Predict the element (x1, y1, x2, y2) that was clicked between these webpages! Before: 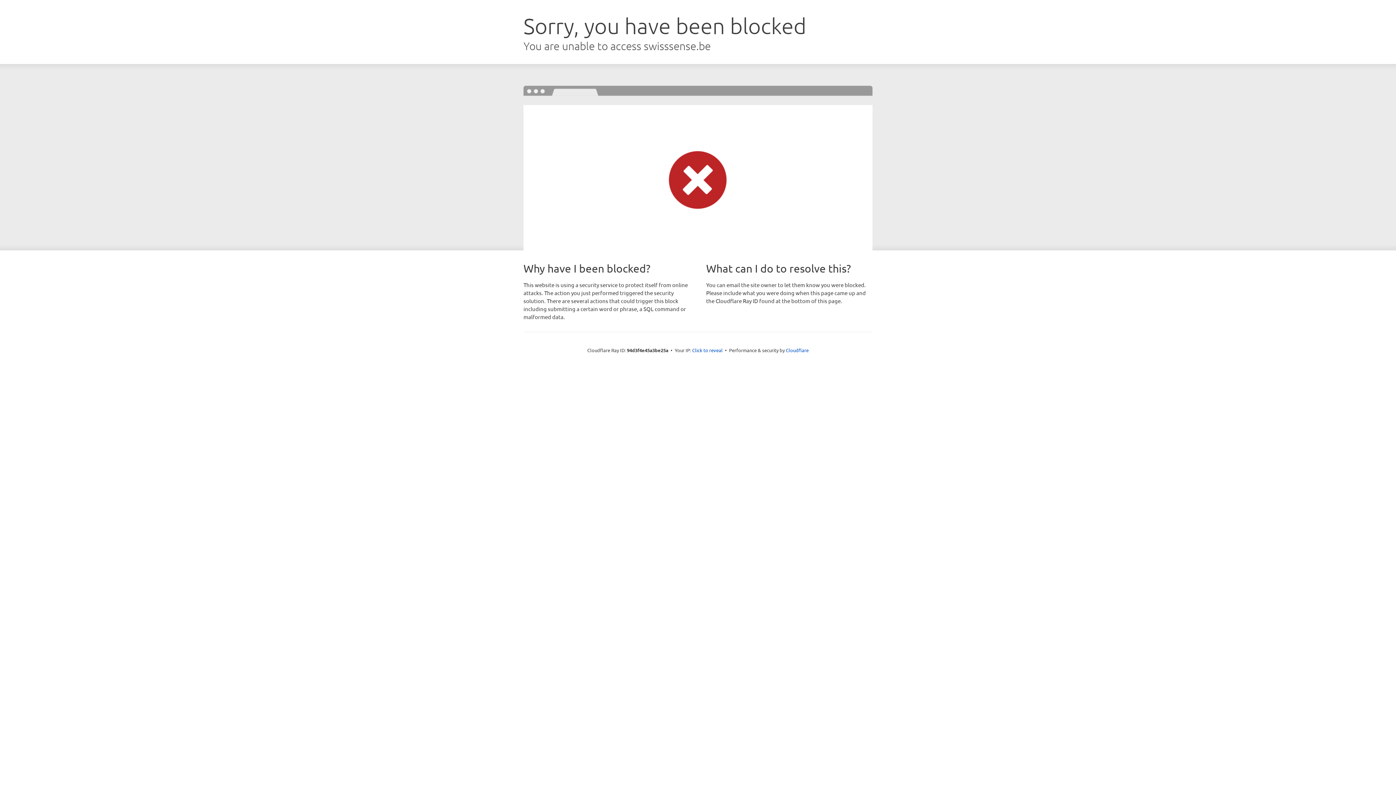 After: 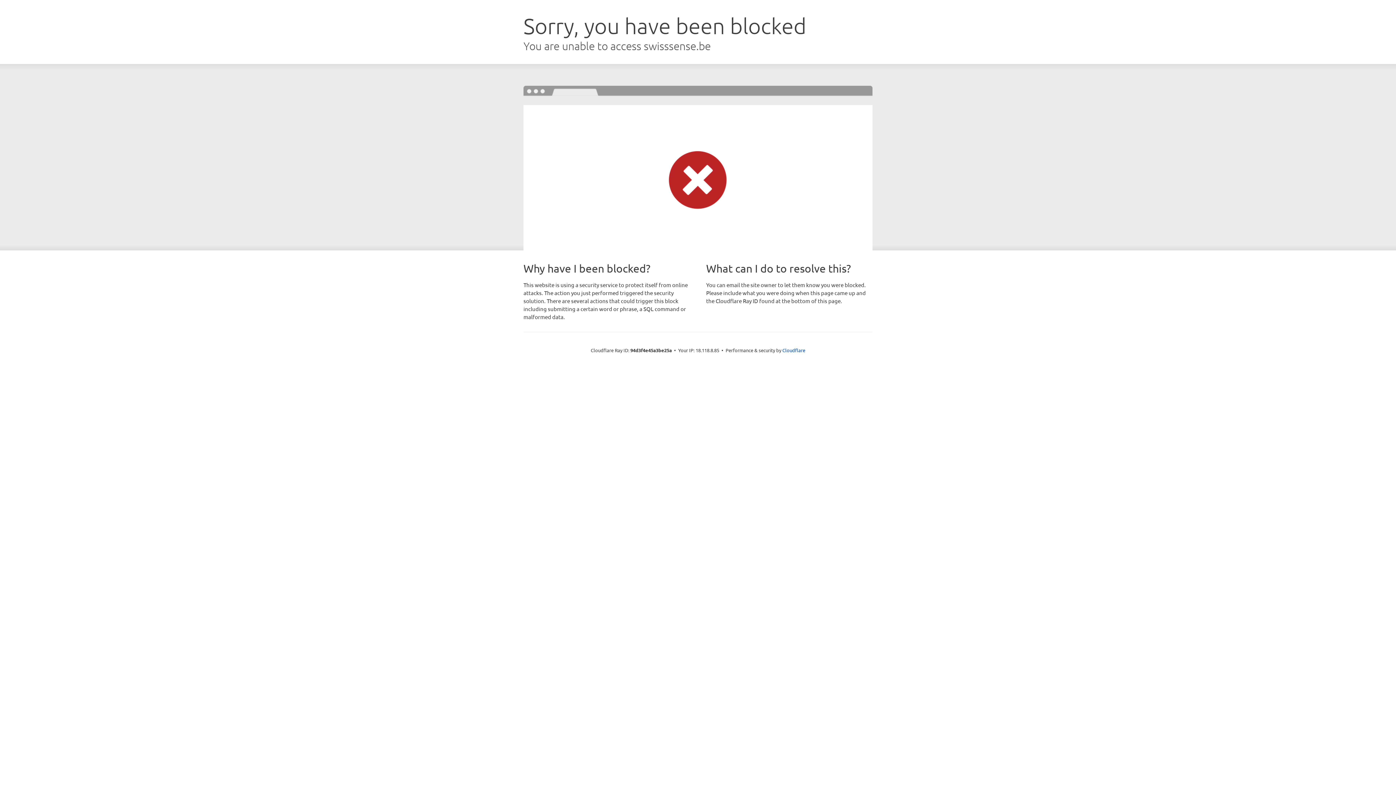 Action: bbox: (692, 346, 722, 353) label: Click to reveal